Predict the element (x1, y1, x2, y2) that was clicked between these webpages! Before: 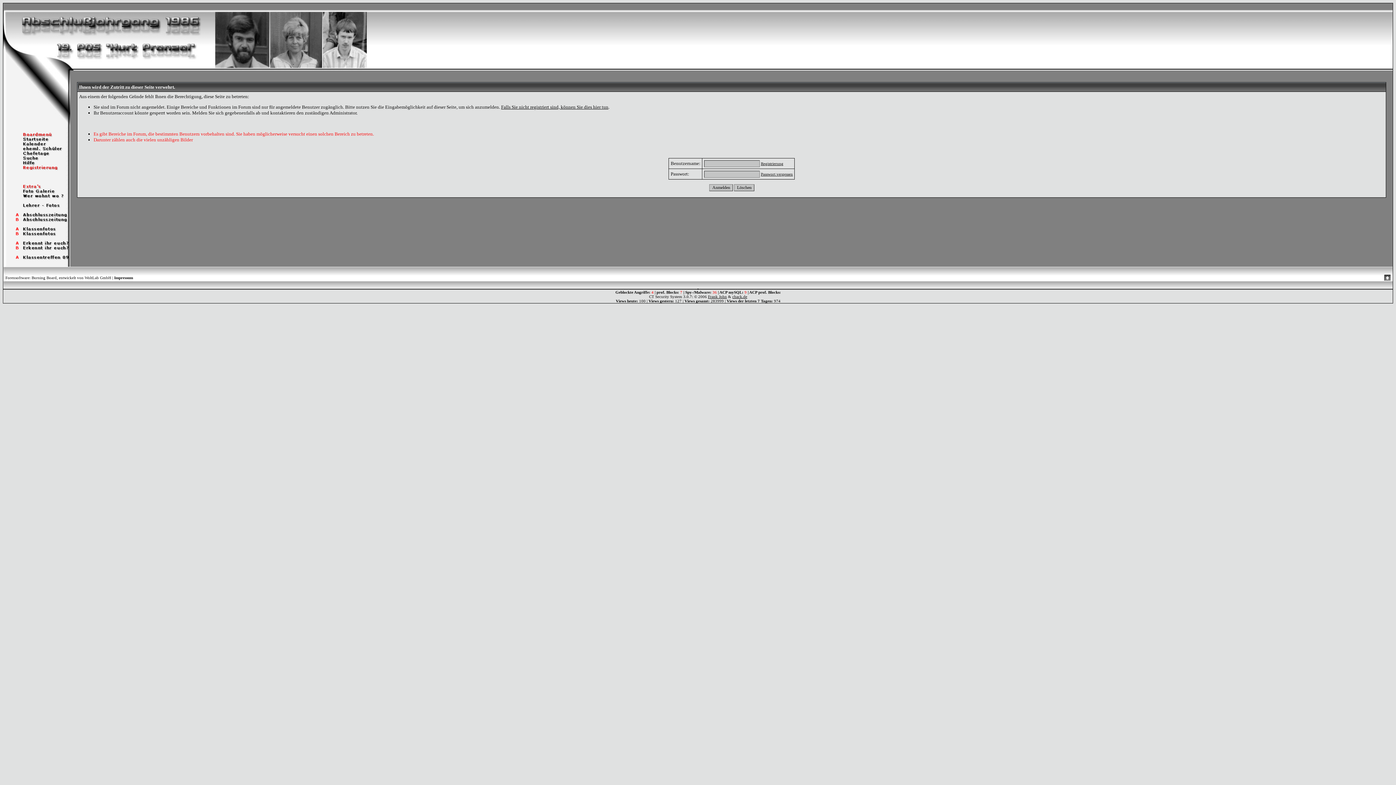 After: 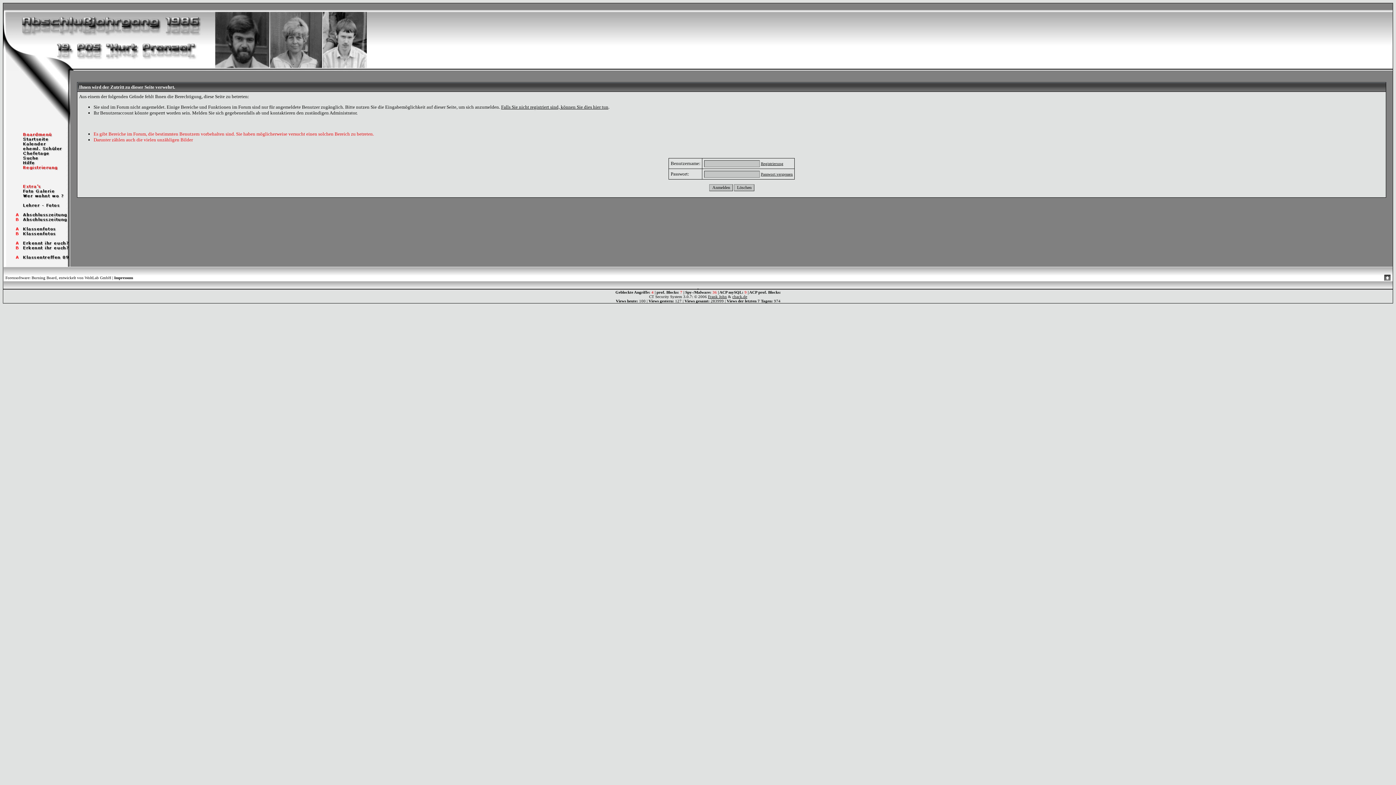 Action: bbox: (1384, 277, 1391, 281)